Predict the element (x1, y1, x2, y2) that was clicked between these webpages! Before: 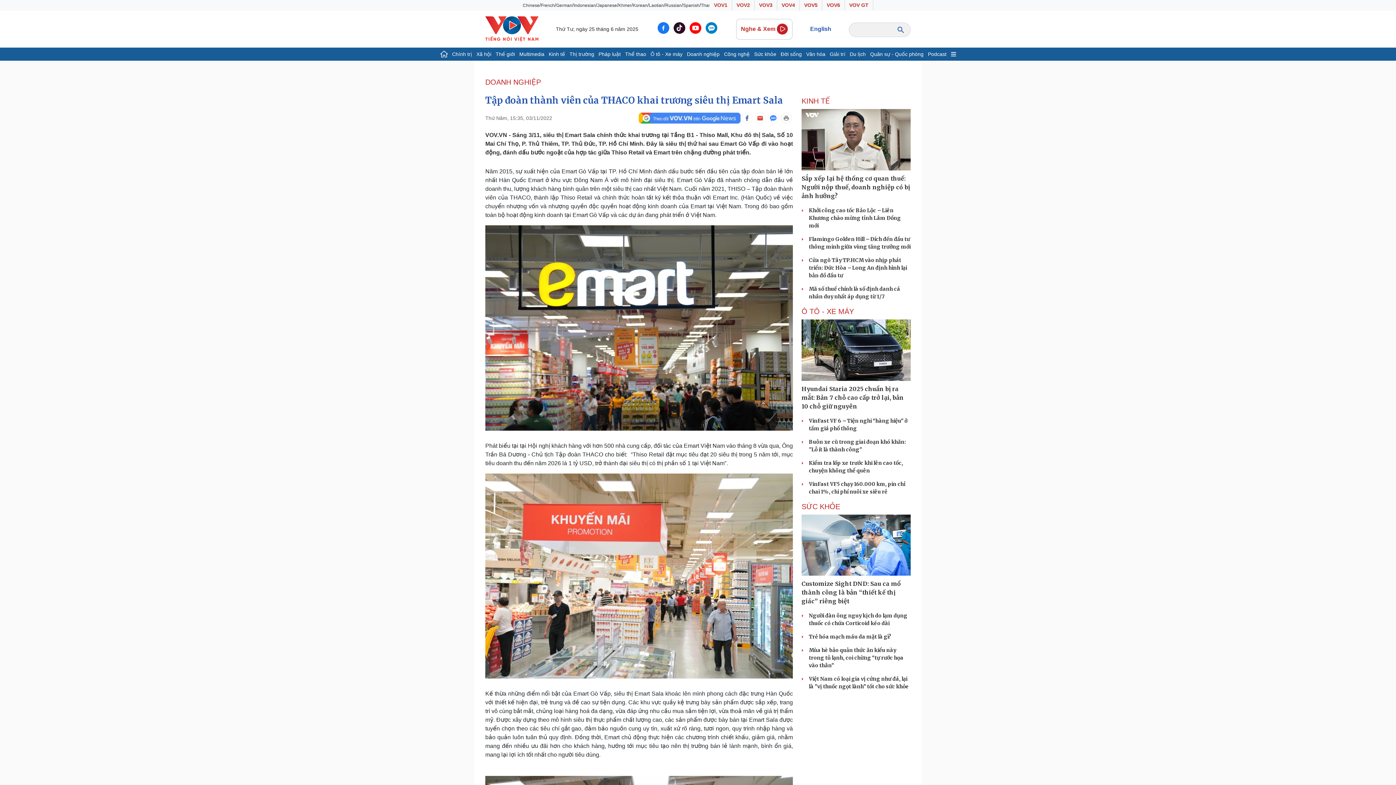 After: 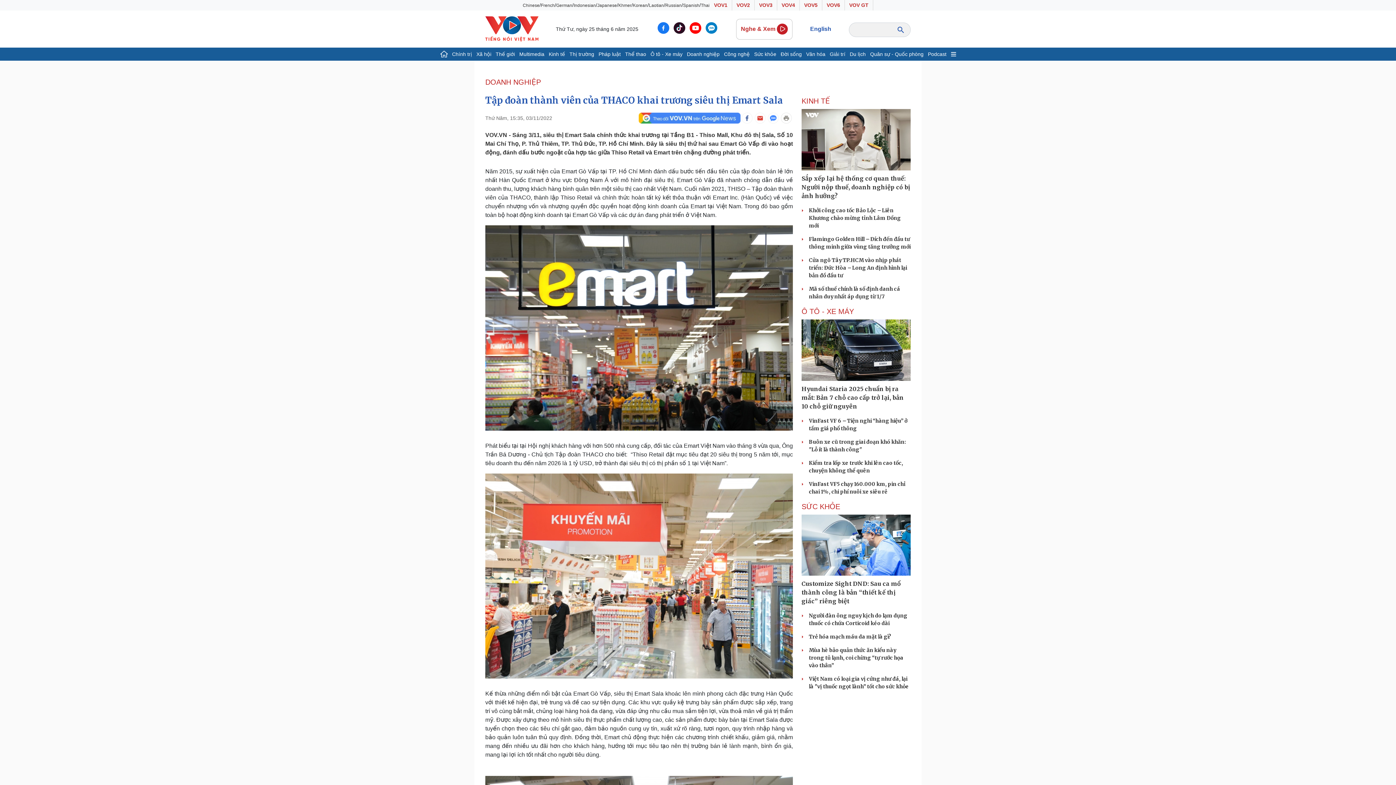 Action: bbox: (638, 112, 740, 123)